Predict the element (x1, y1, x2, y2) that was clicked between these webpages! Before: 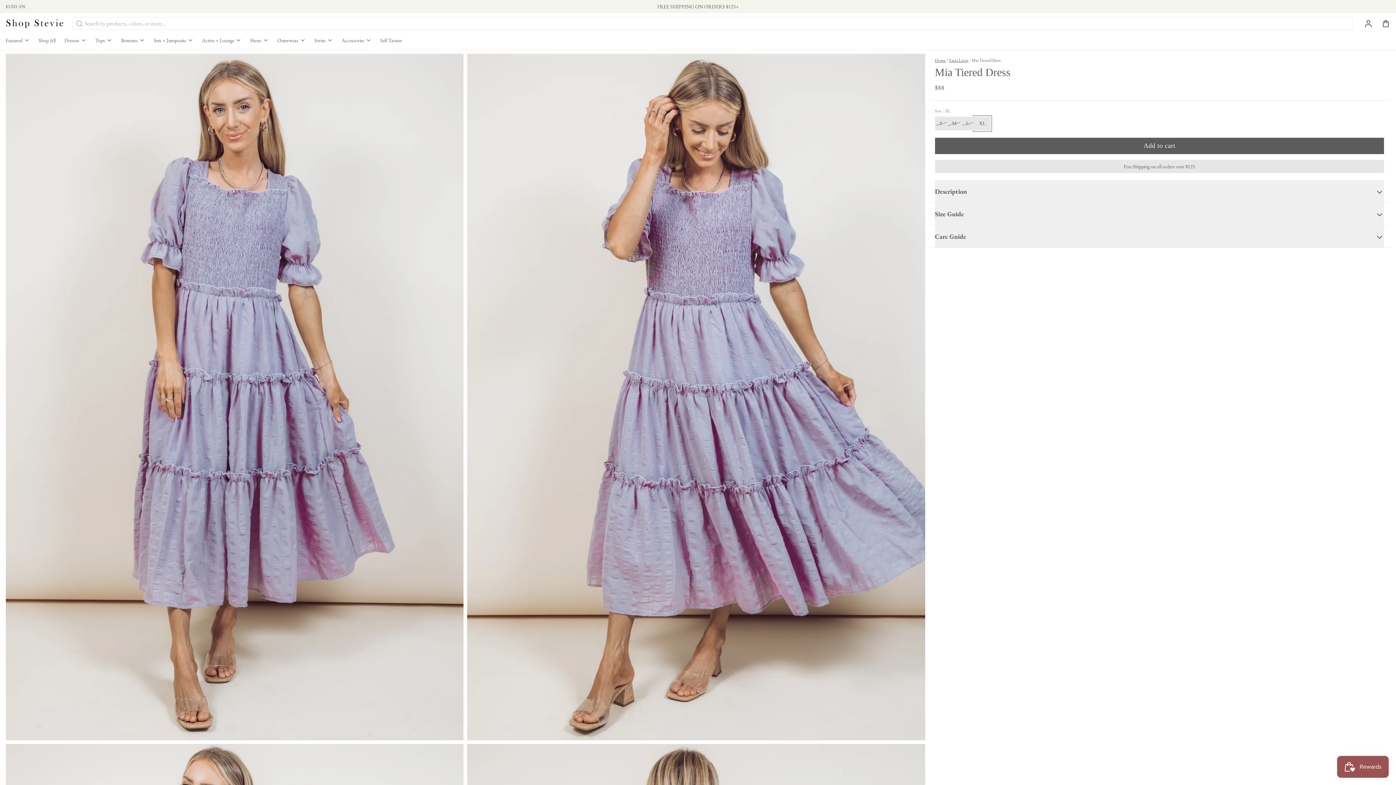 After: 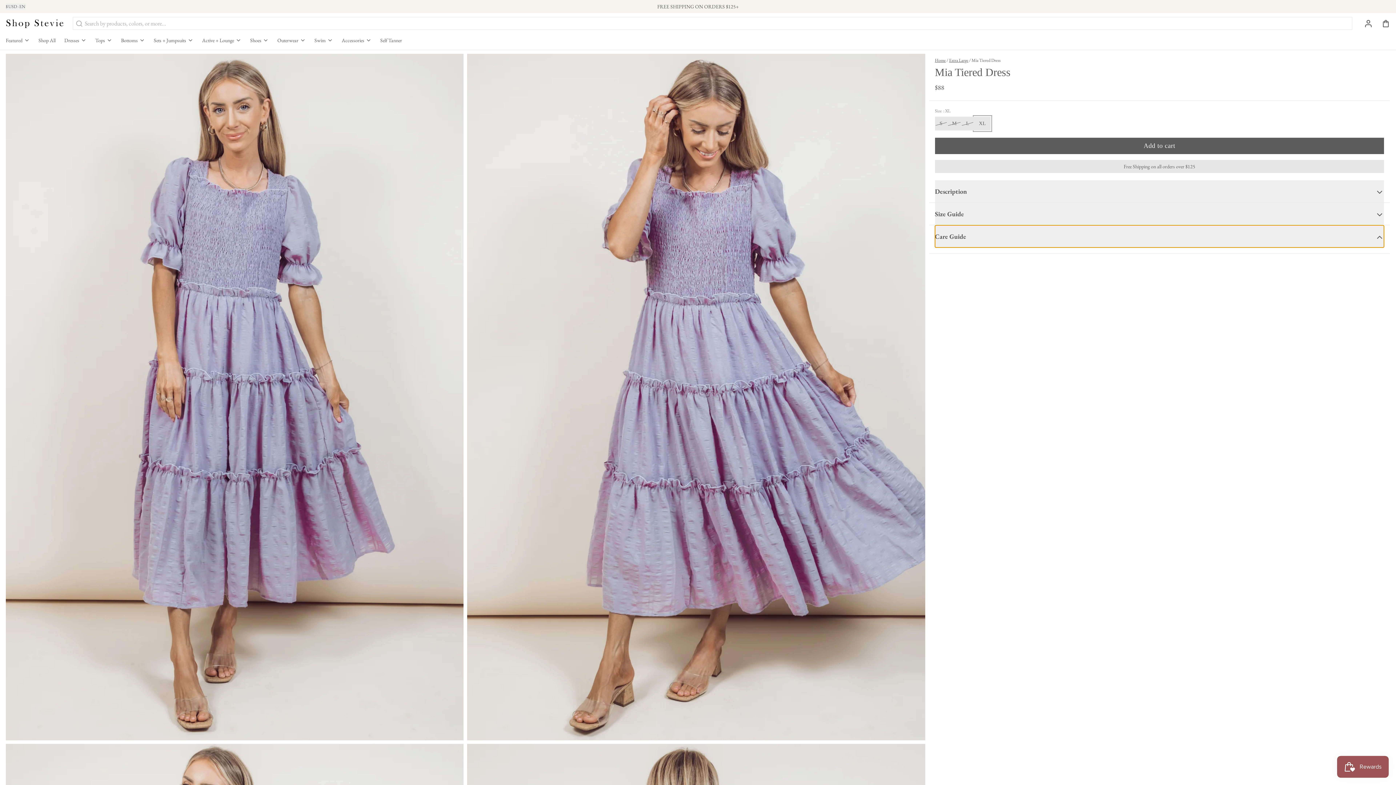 Action: bbox: (935, 225, 1384, 247) label: Care Guide